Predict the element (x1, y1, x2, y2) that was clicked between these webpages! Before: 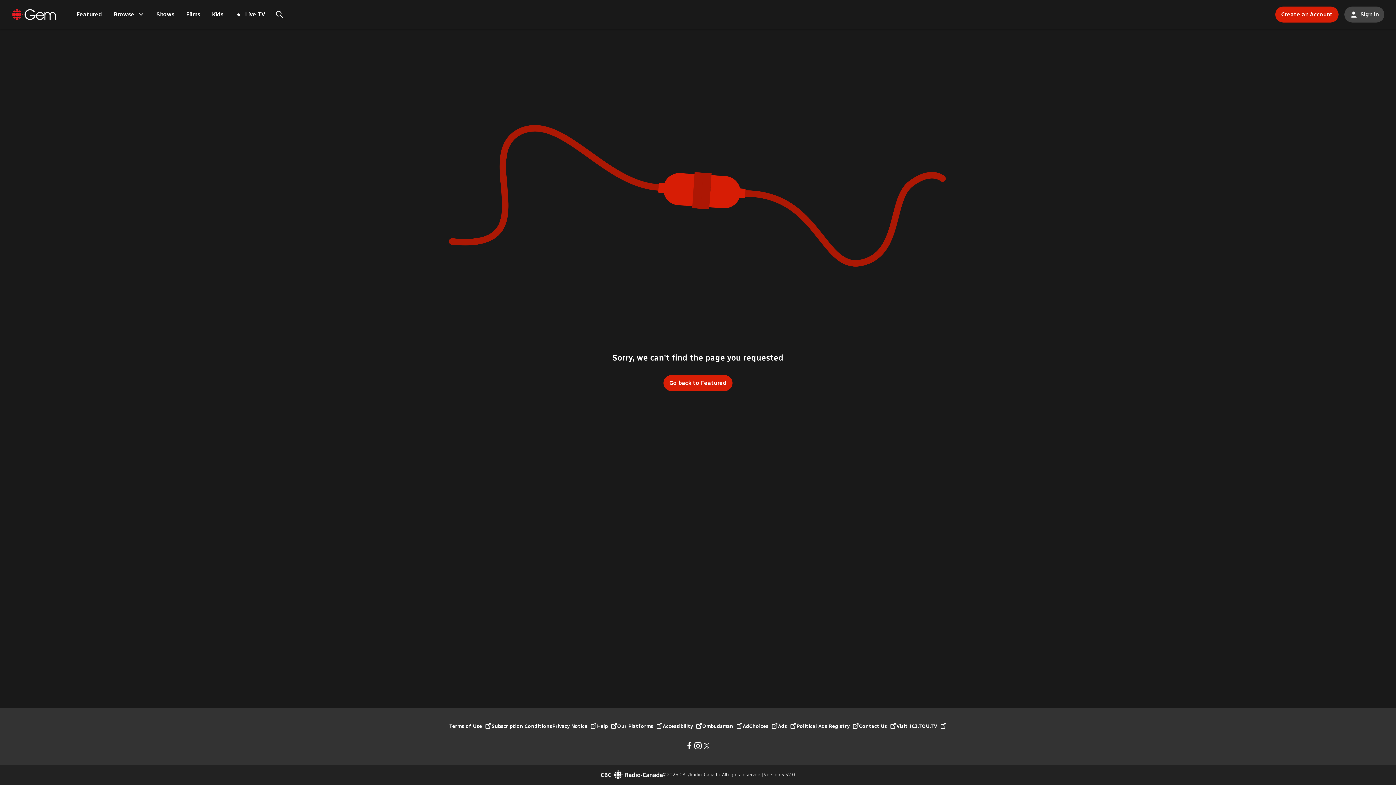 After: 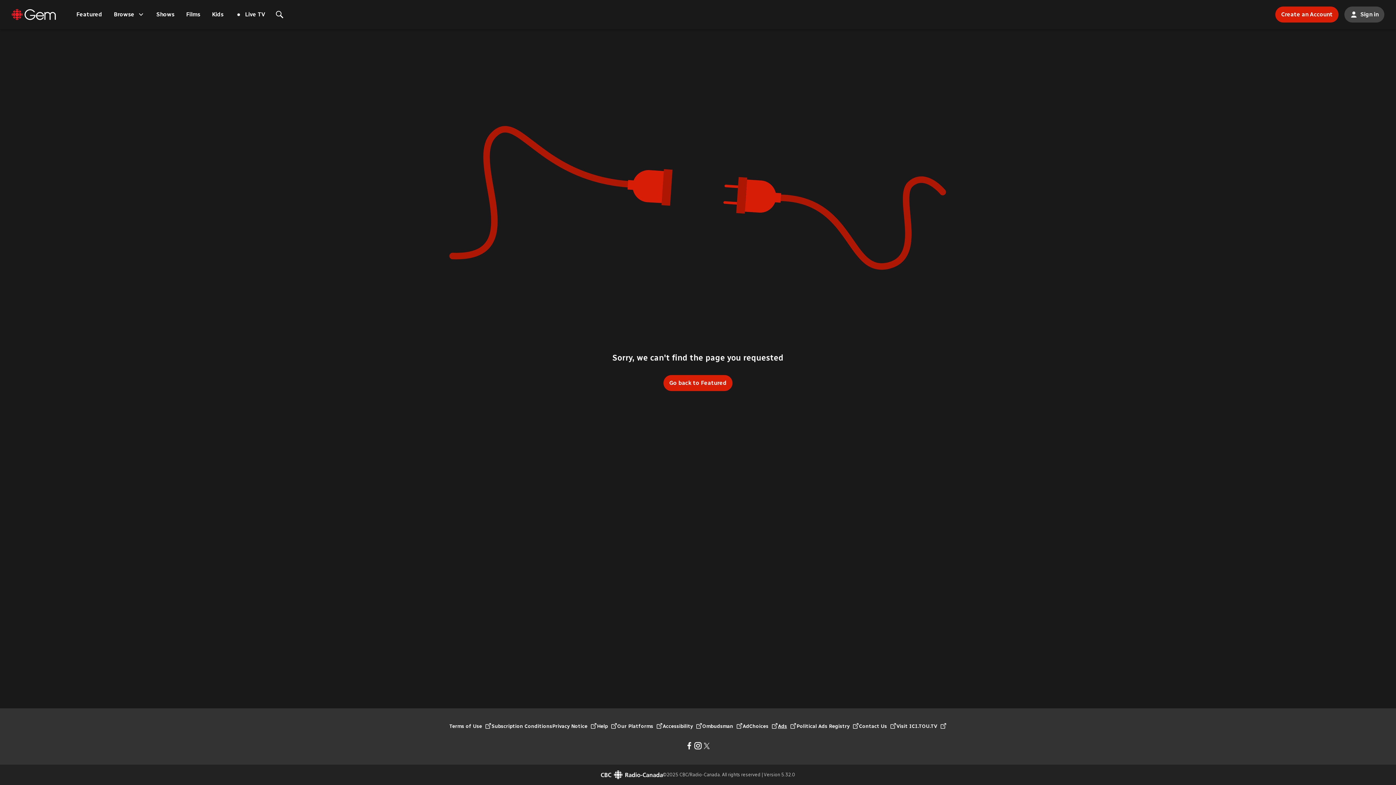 Action: bbox: (778, 723, 796, 730) label: Ads